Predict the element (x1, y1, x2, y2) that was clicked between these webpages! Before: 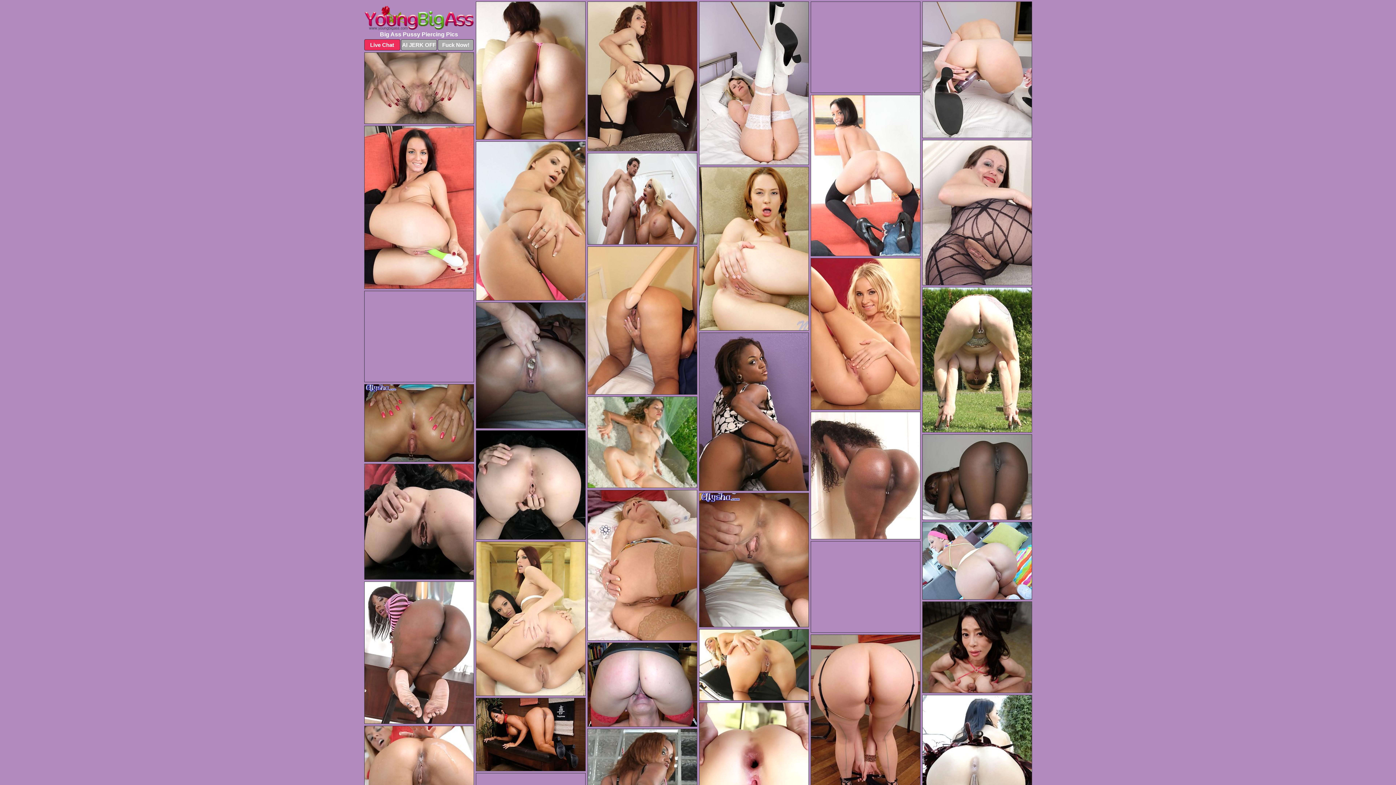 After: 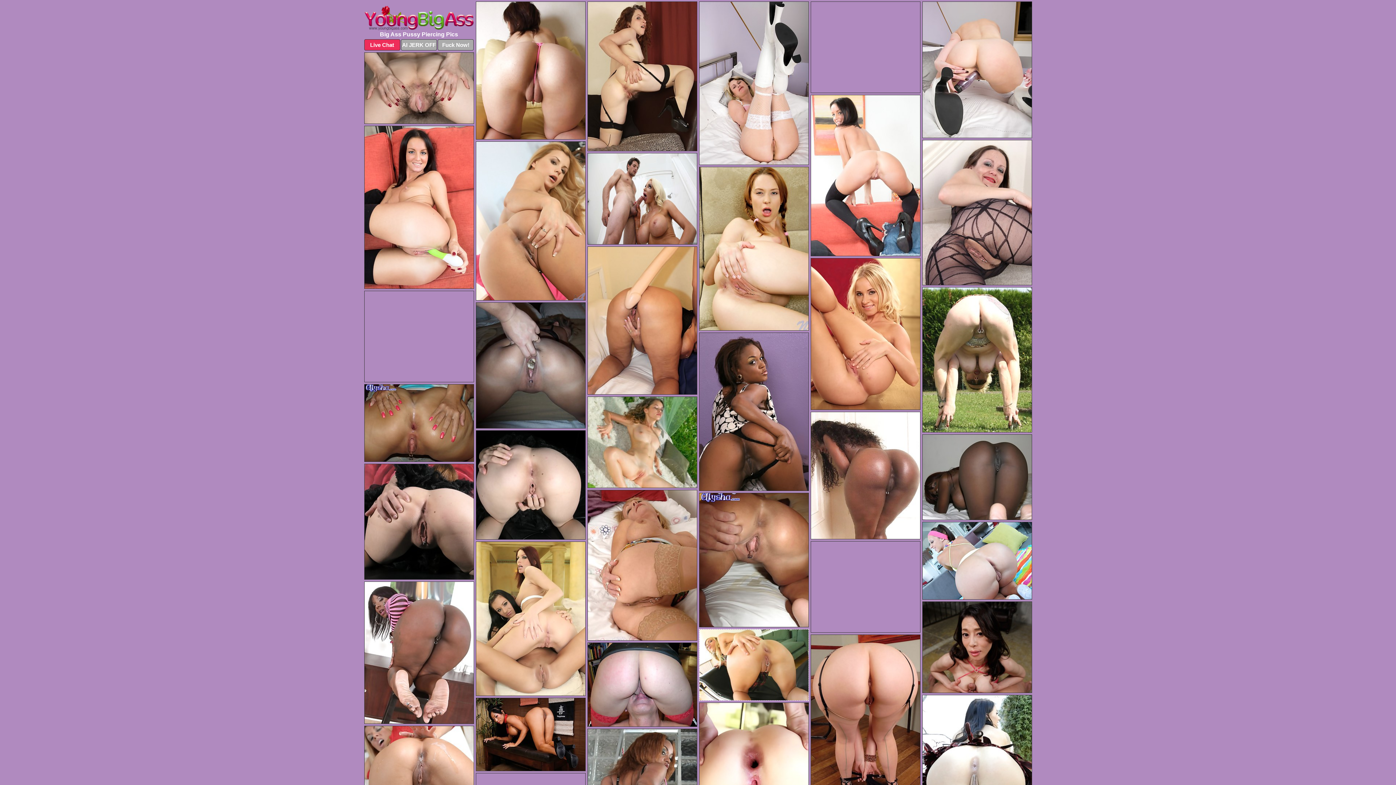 Action: bbox: (699, 629, 808, 701)